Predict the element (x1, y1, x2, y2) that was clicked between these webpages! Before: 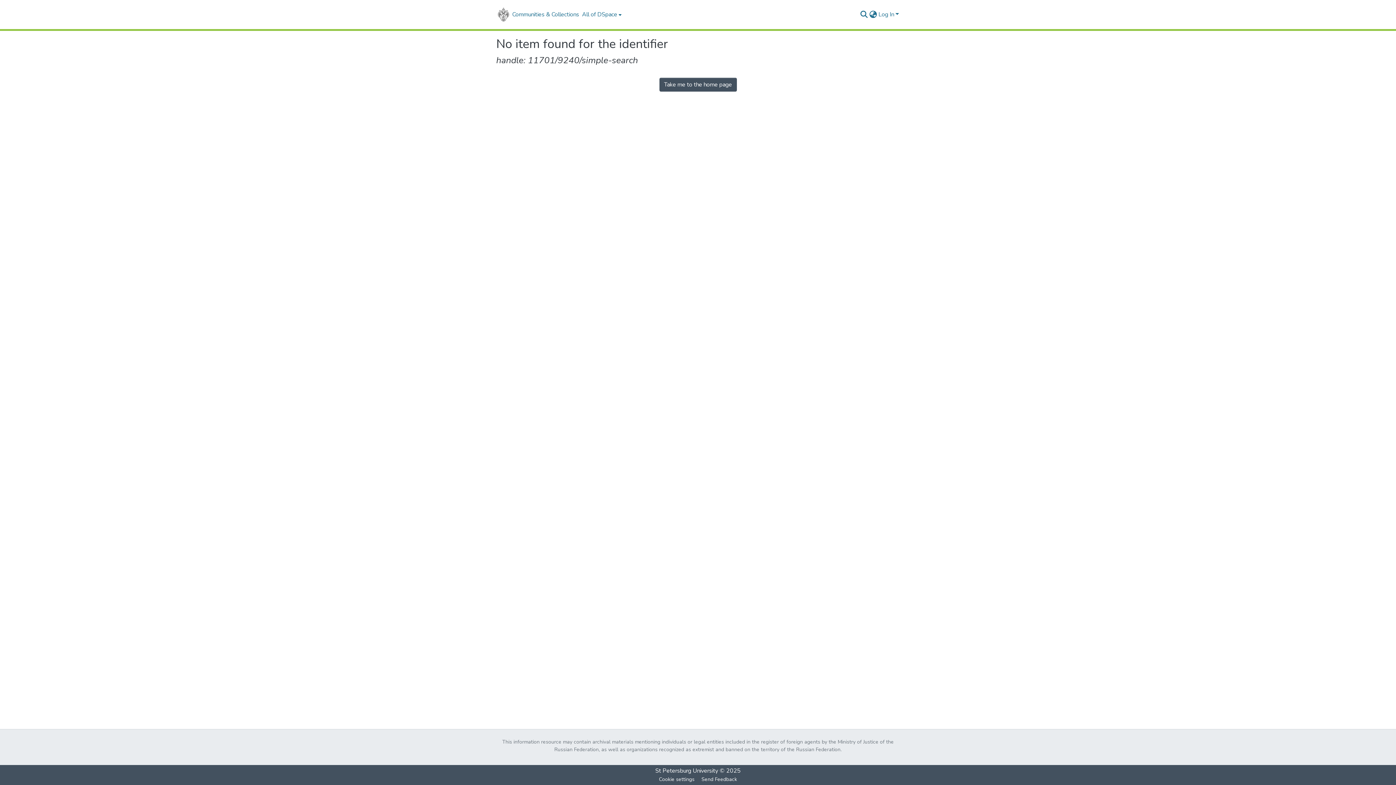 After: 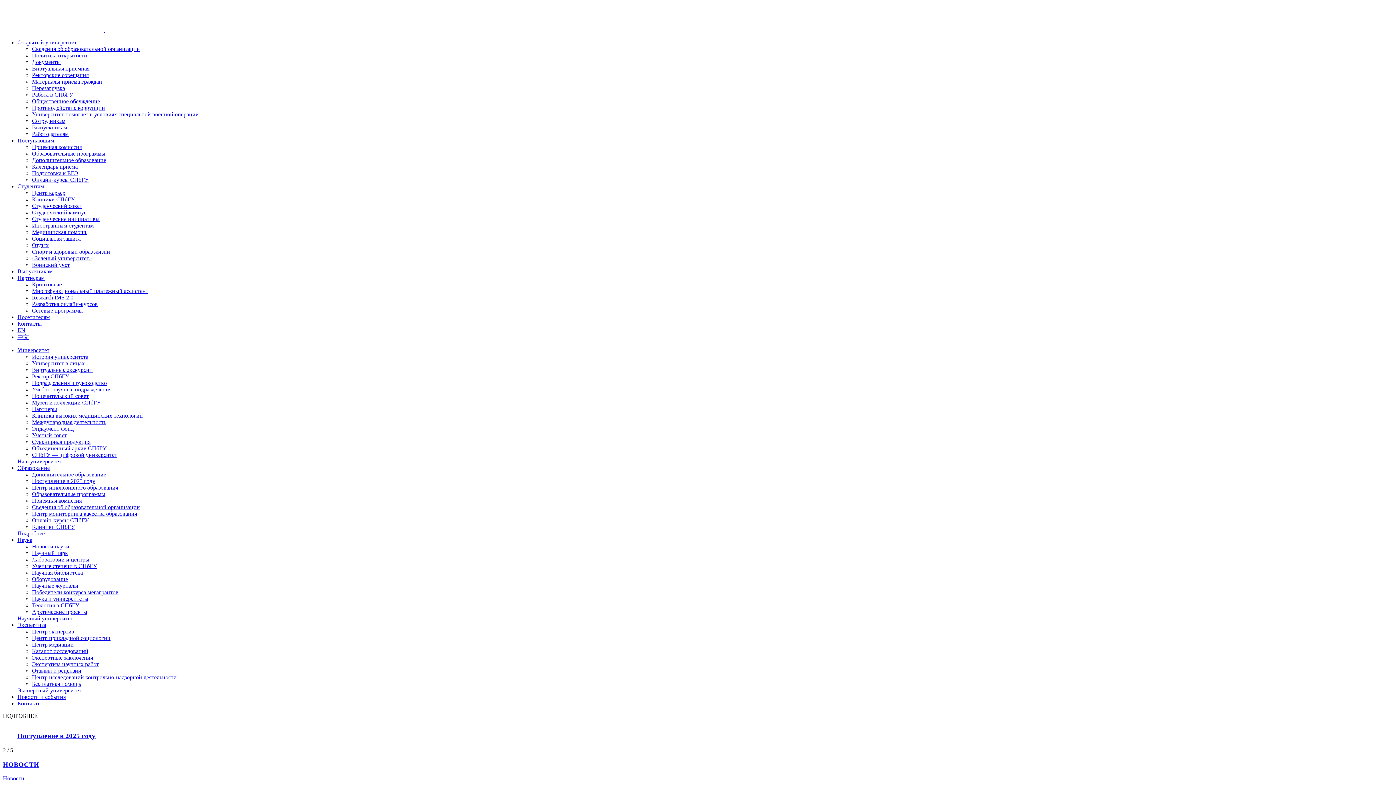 Action: label: St Petersburg University bbox: (655, 767, 718, 775)